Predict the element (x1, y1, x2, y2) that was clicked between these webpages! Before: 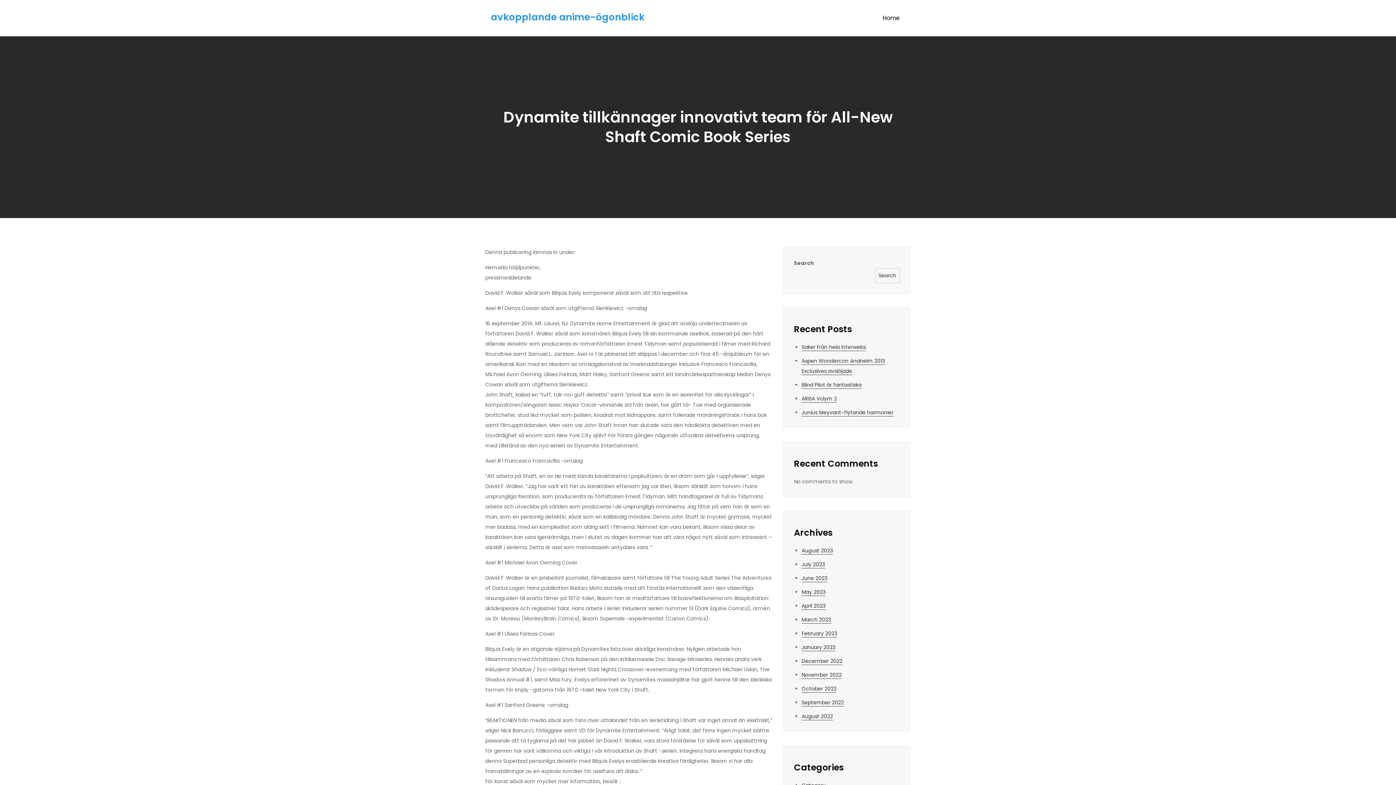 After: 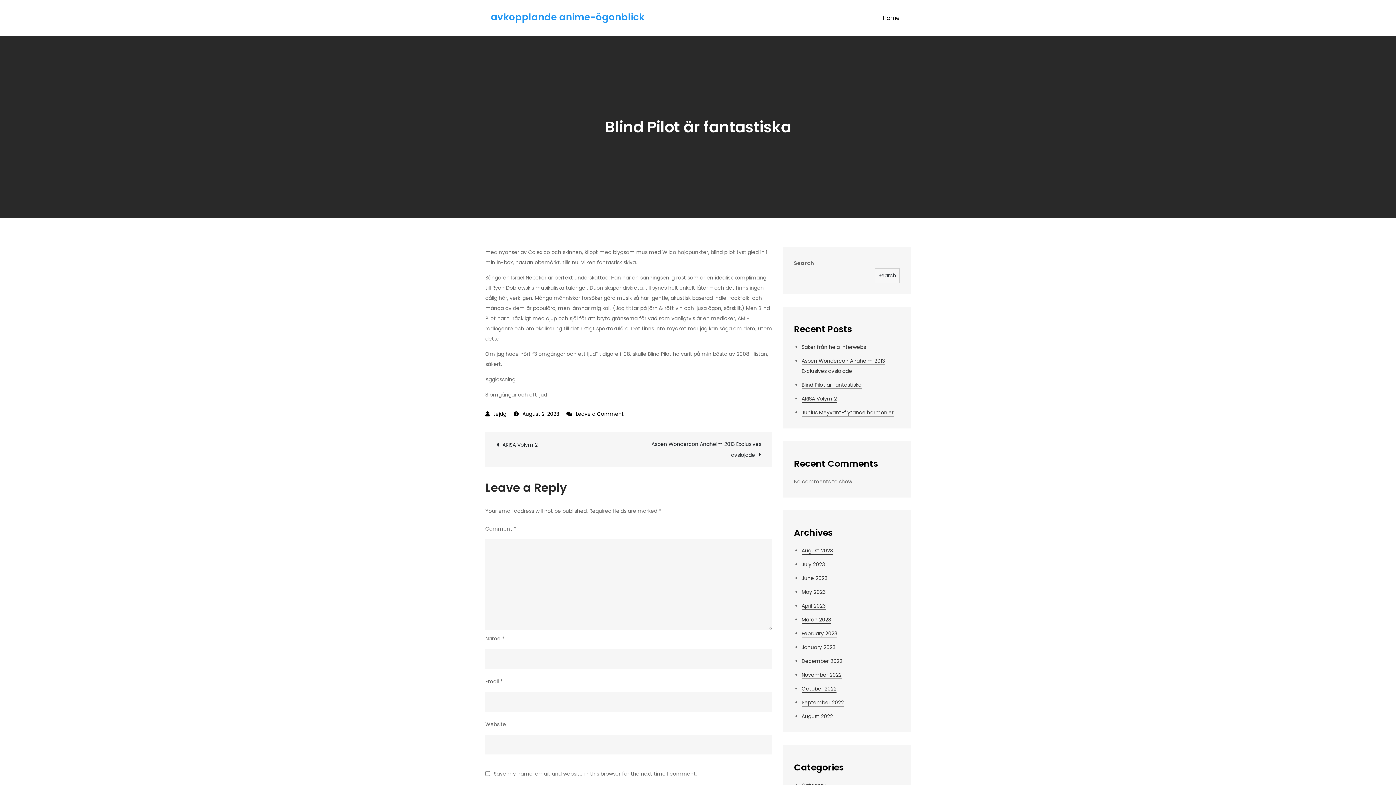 Action: label: Blind Pilot är fantastiska bbox: (801, 381, 861, 388)